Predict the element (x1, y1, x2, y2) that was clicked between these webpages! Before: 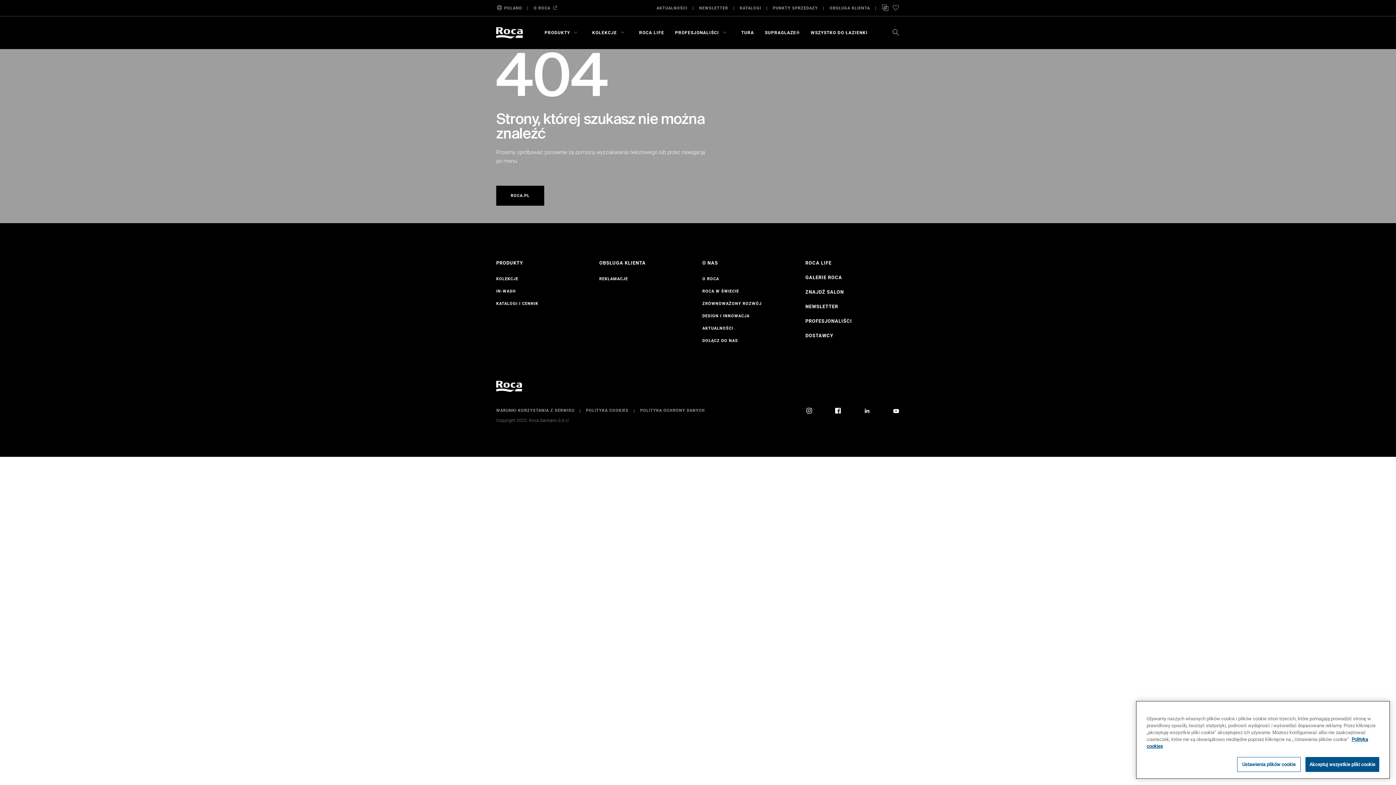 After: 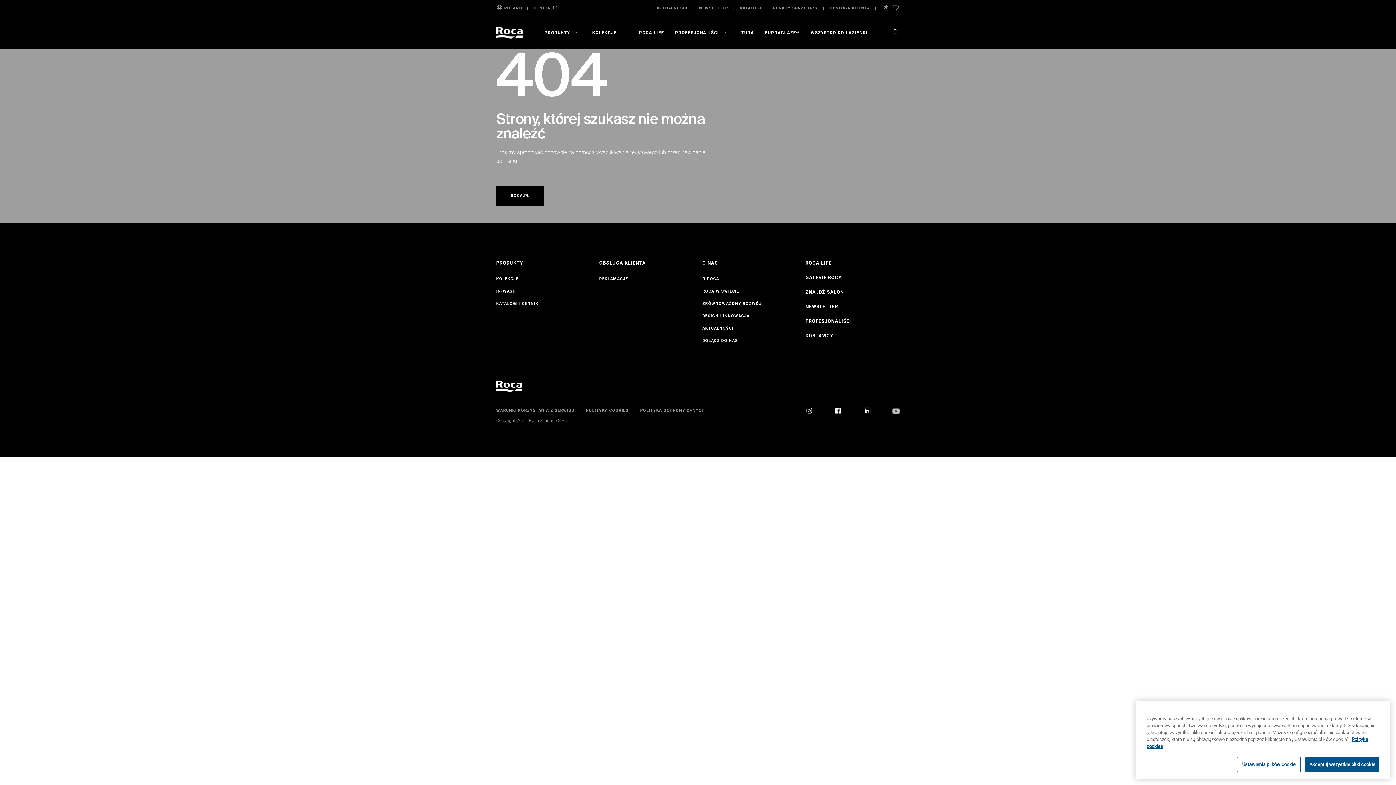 Action: bbox: (892, 407, 899, 414)